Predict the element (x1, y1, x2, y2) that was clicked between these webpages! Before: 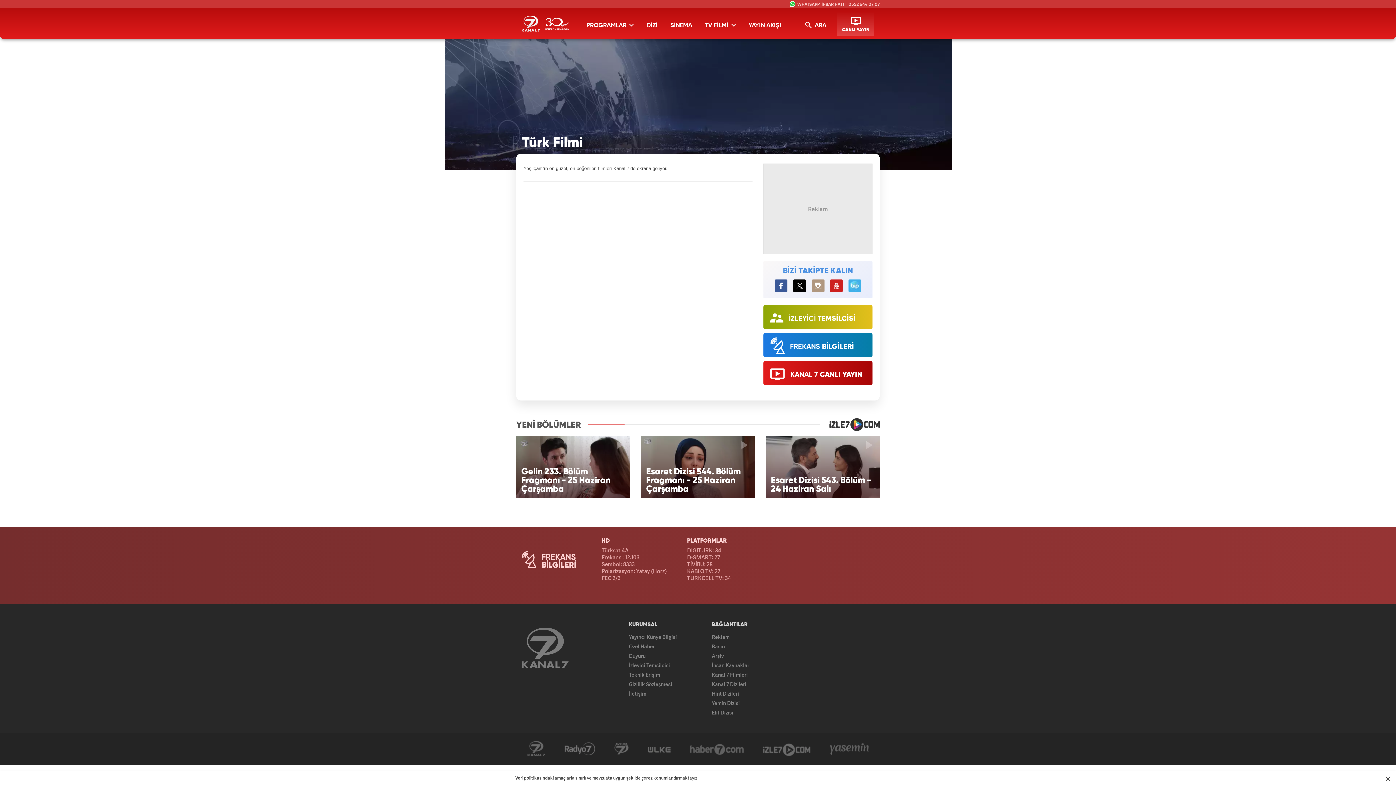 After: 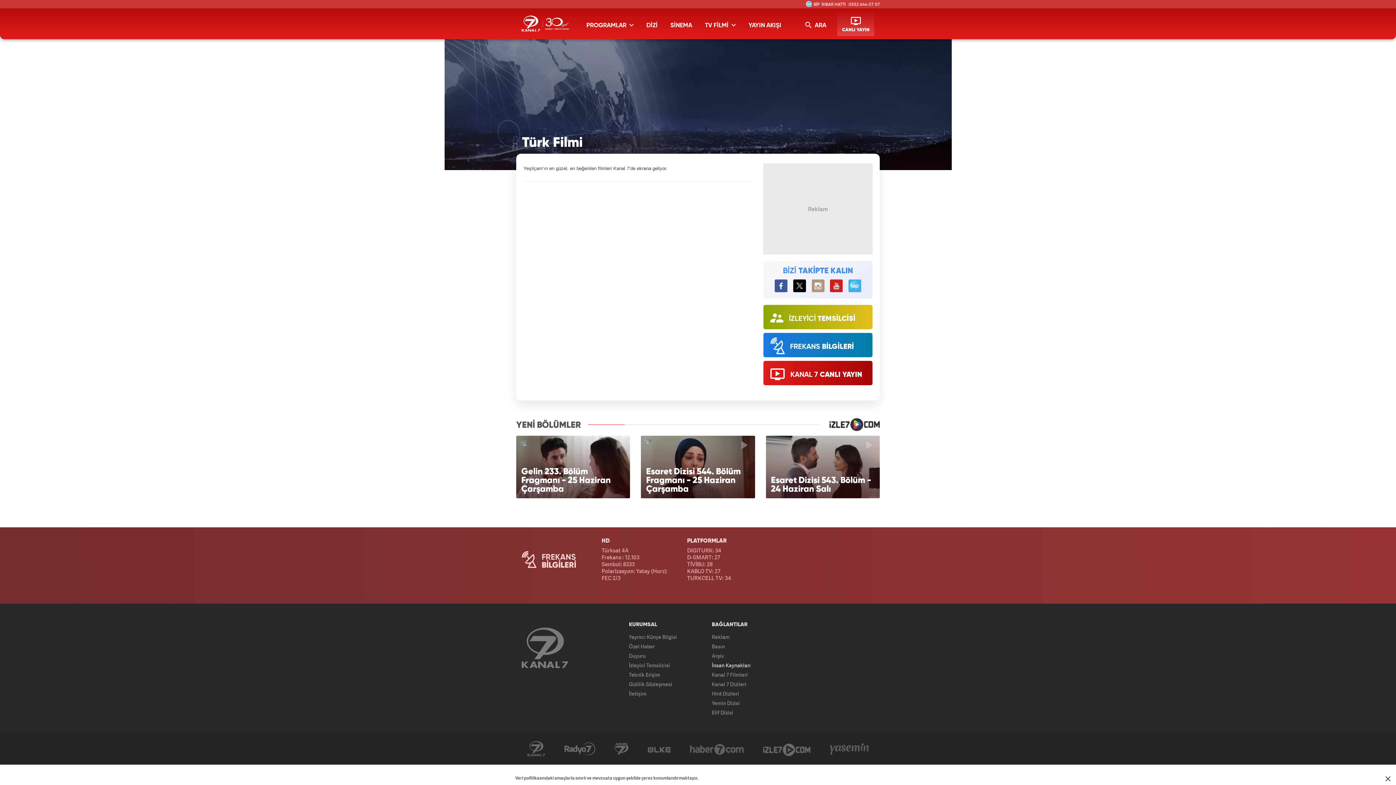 Action: bbox: (712, 662, 750, 669) label: İnsan Kaynakları